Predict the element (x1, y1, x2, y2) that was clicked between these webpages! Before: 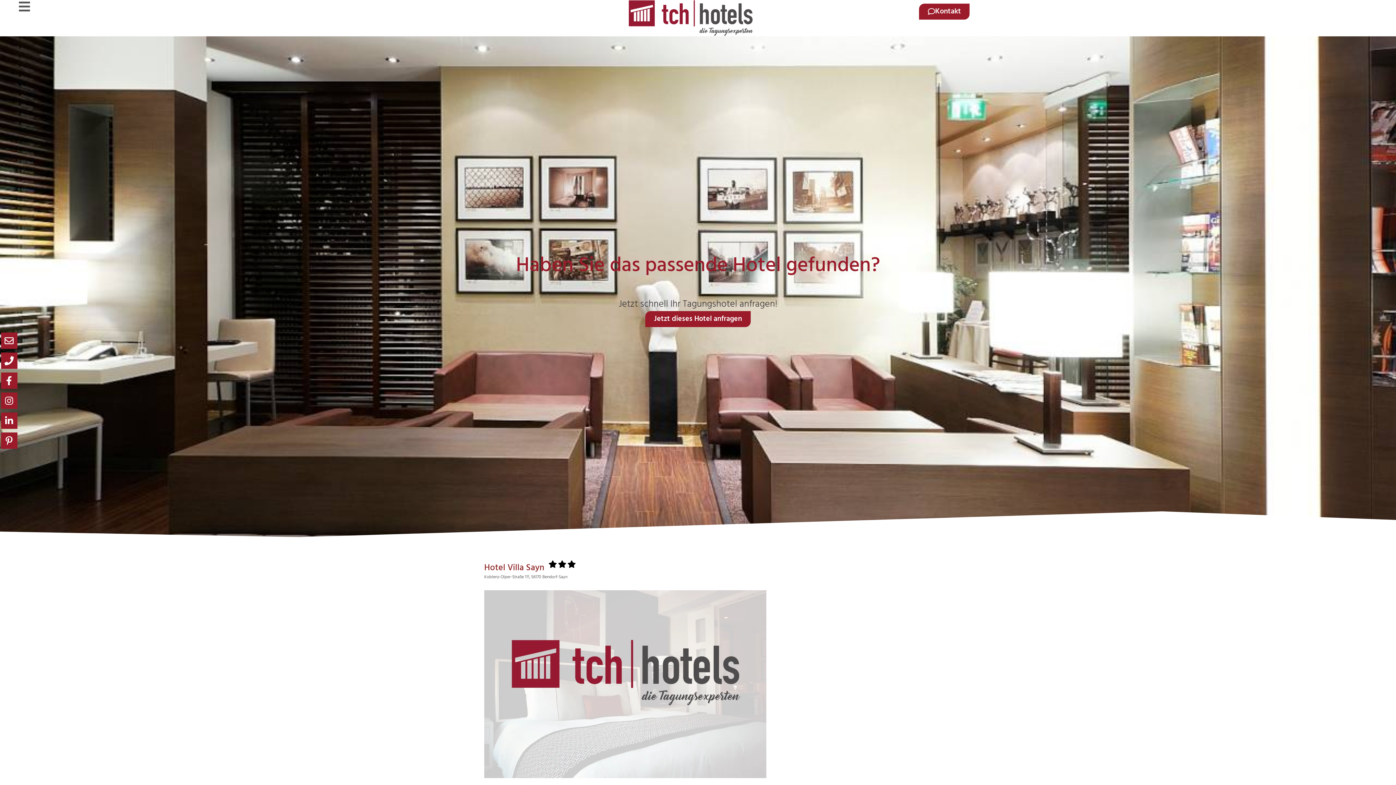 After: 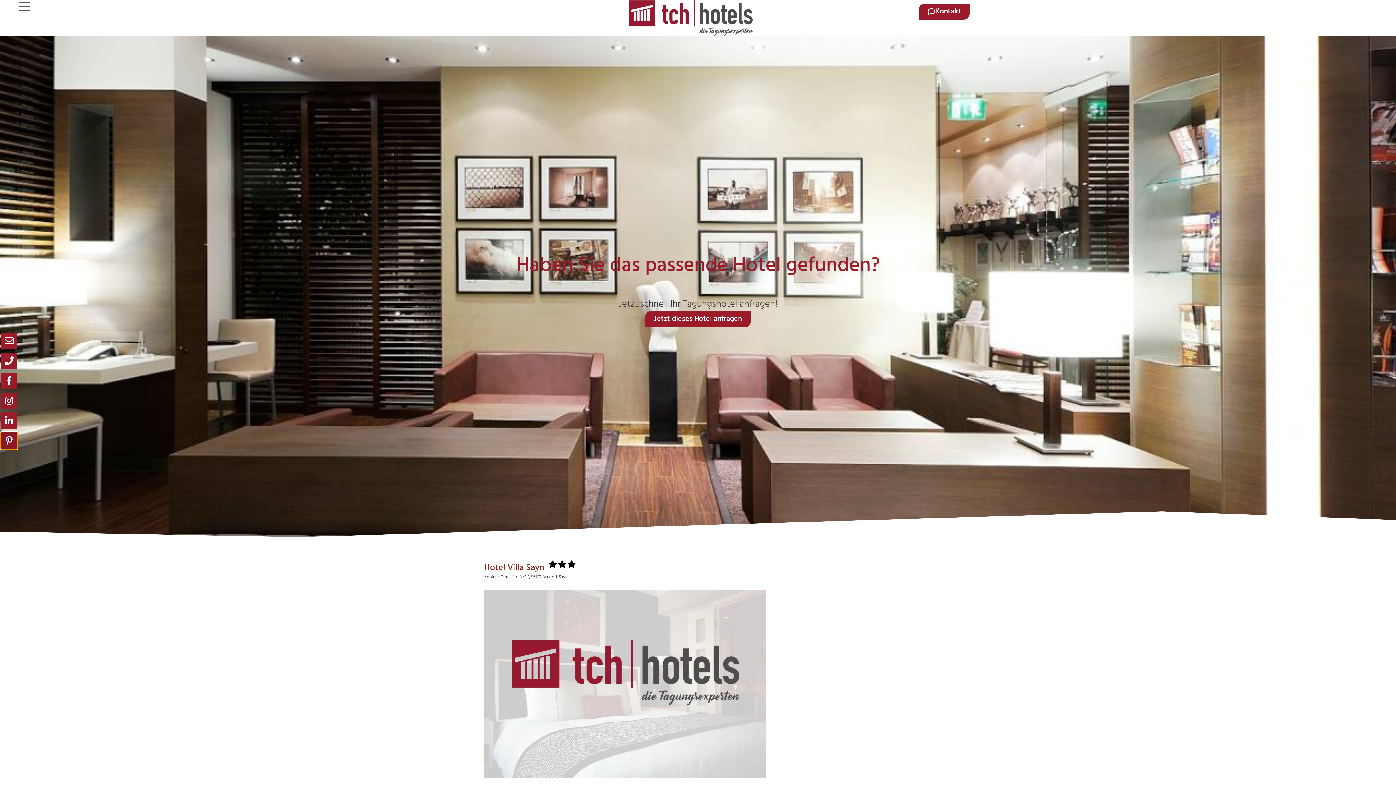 Action: label: Pinterest bbox: (0, 432, 17, 449)